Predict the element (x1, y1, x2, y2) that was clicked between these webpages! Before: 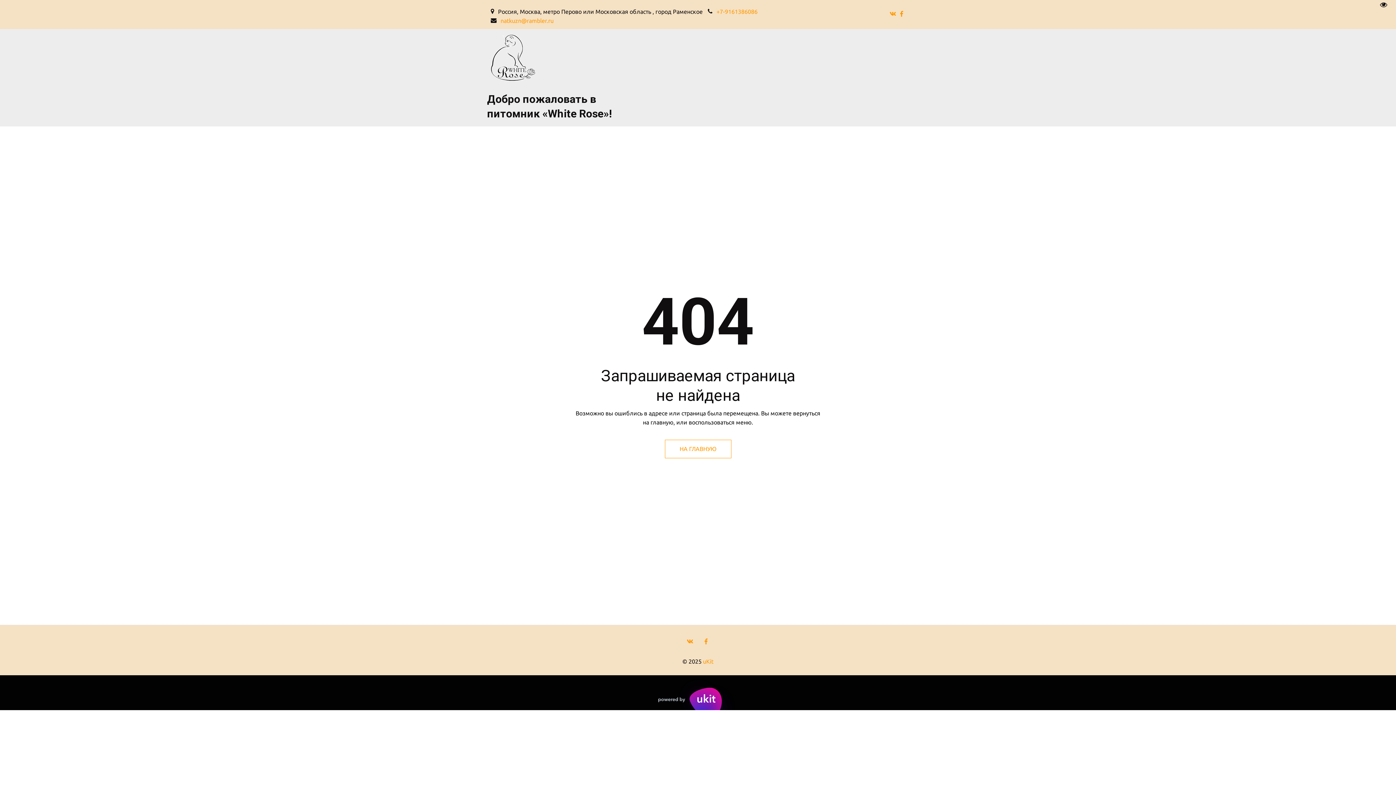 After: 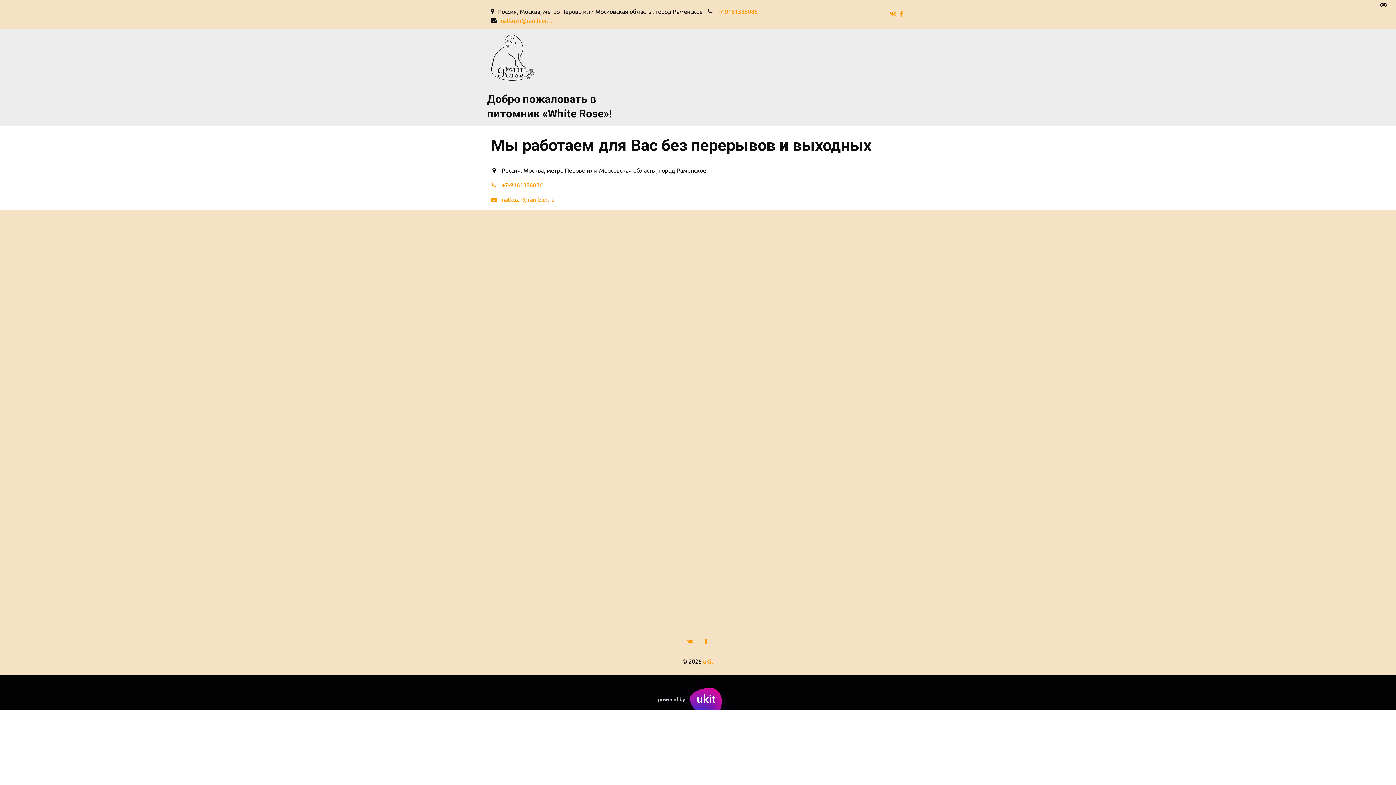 Action: label: Контакты bbox: (389, 72, 415, 82)